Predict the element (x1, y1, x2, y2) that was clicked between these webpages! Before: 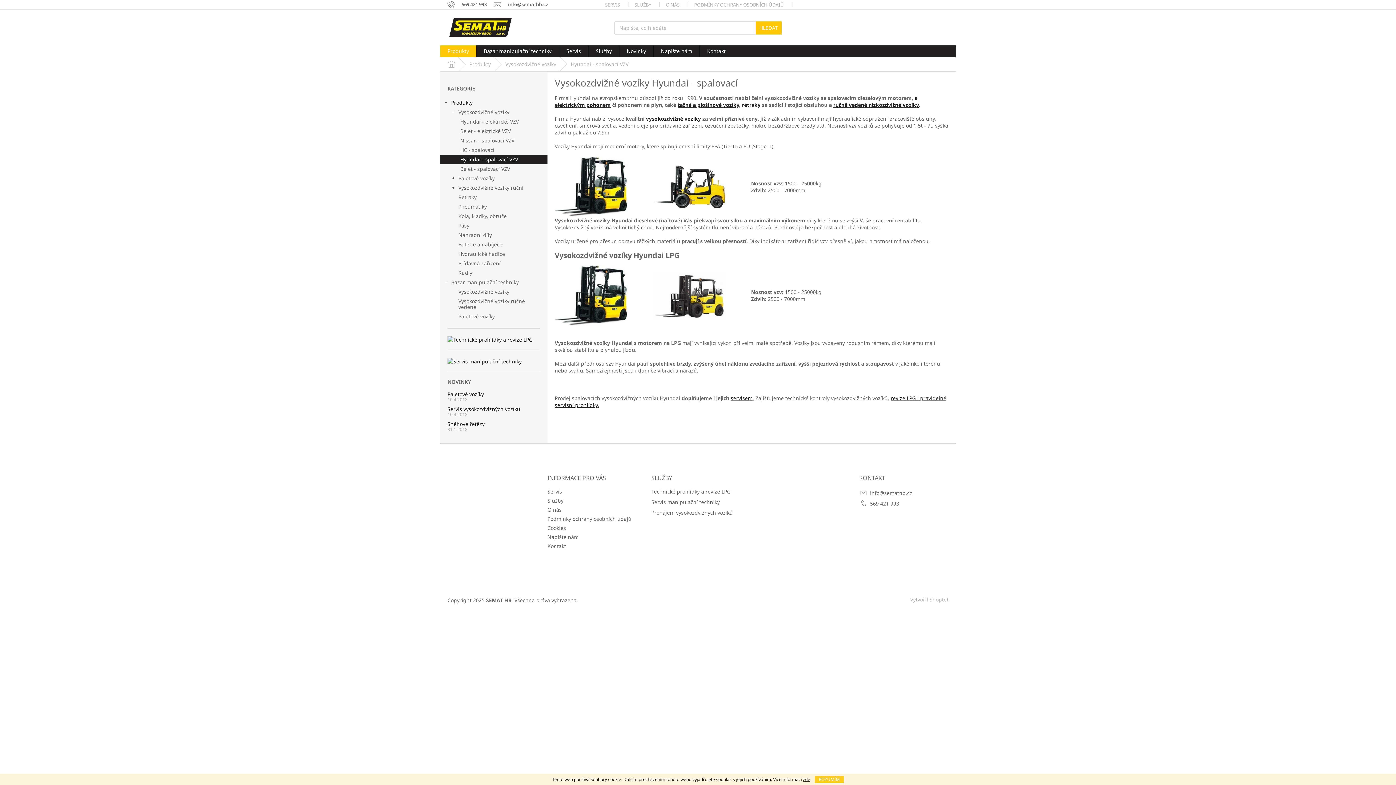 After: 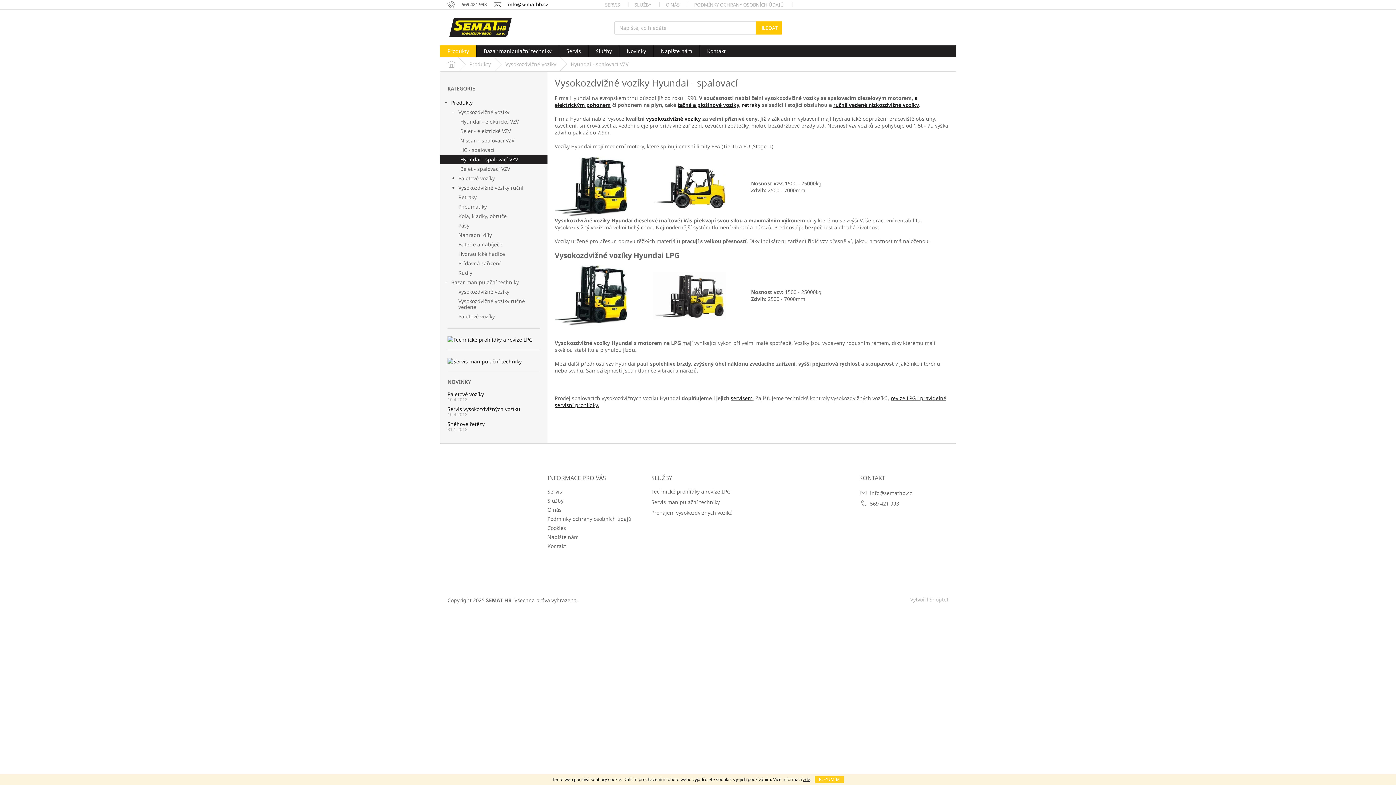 Action: label: info@semathb.cz bbox: (494, 1, 548, 7)